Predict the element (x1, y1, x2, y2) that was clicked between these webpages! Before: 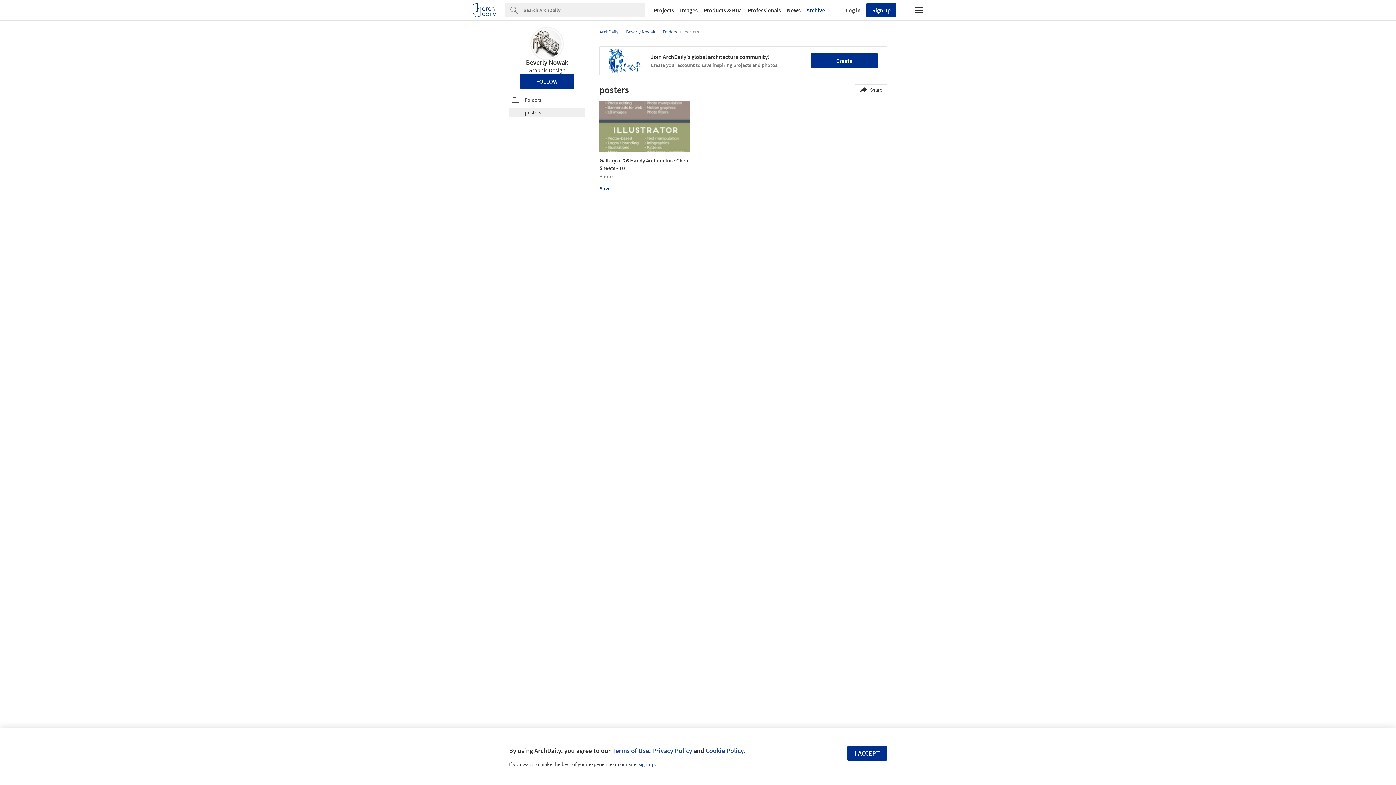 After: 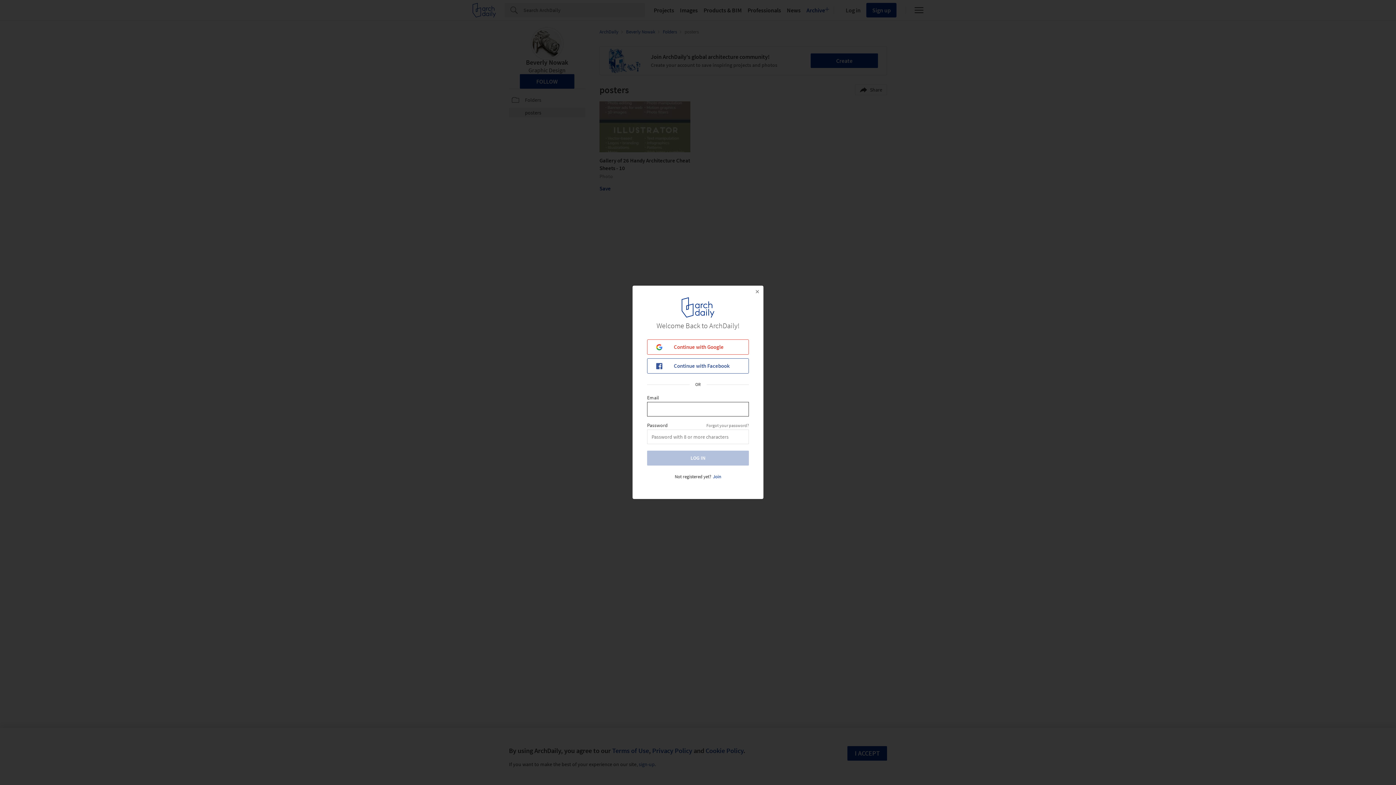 Action: bbox: (843, 6, 860, 13) label: Log in